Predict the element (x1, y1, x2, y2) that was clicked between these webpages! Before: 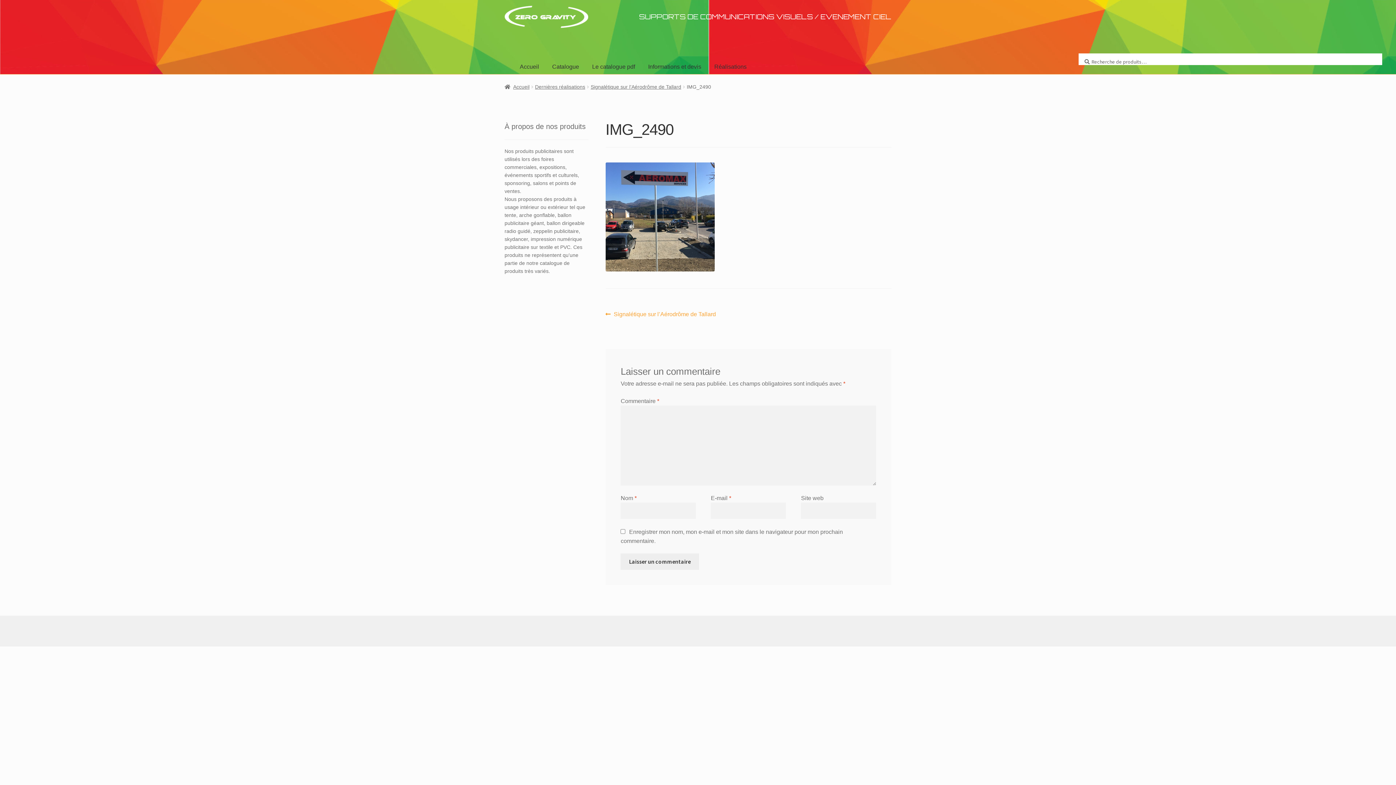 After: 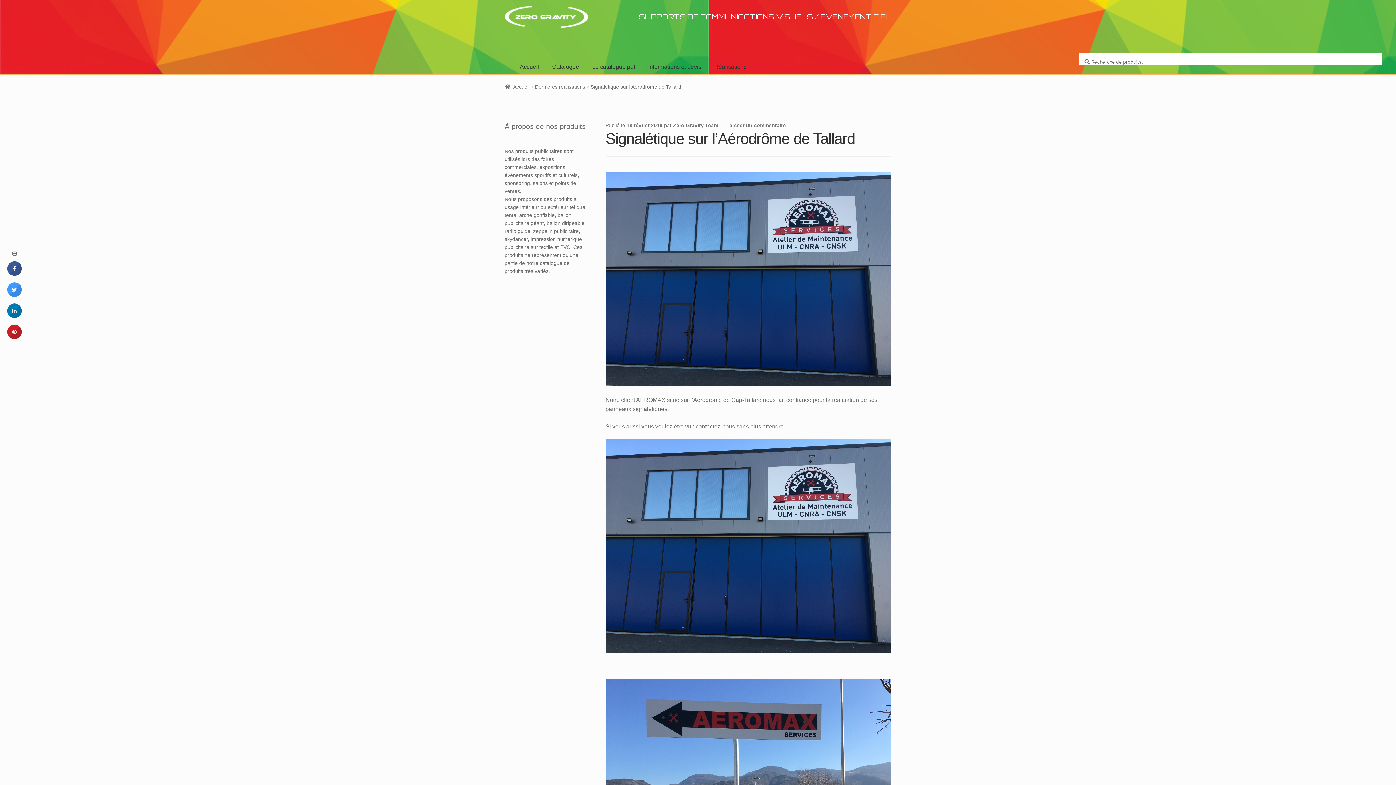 Action: label: Signalétique sur l’Aérodrôme de Tallard bbox: (590, 83, 681, 89)